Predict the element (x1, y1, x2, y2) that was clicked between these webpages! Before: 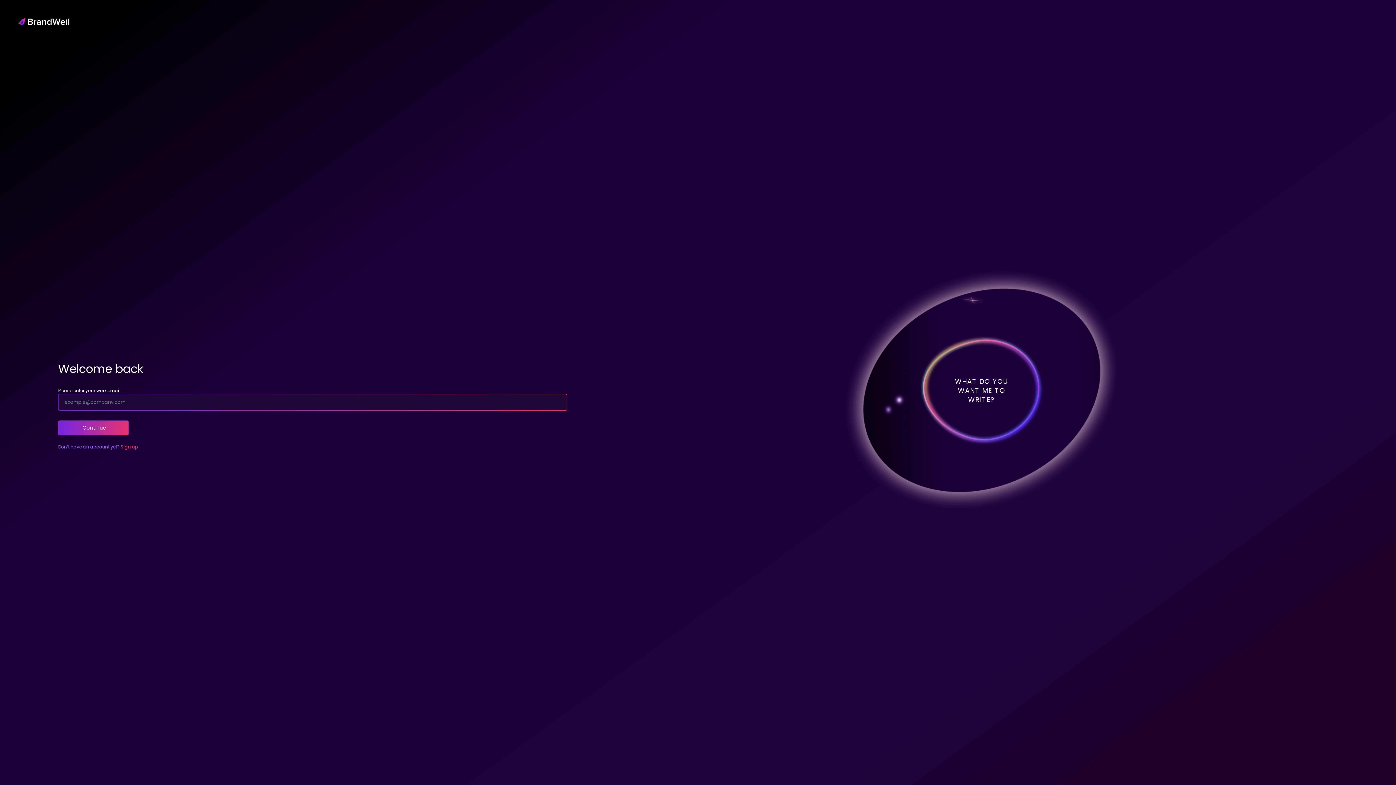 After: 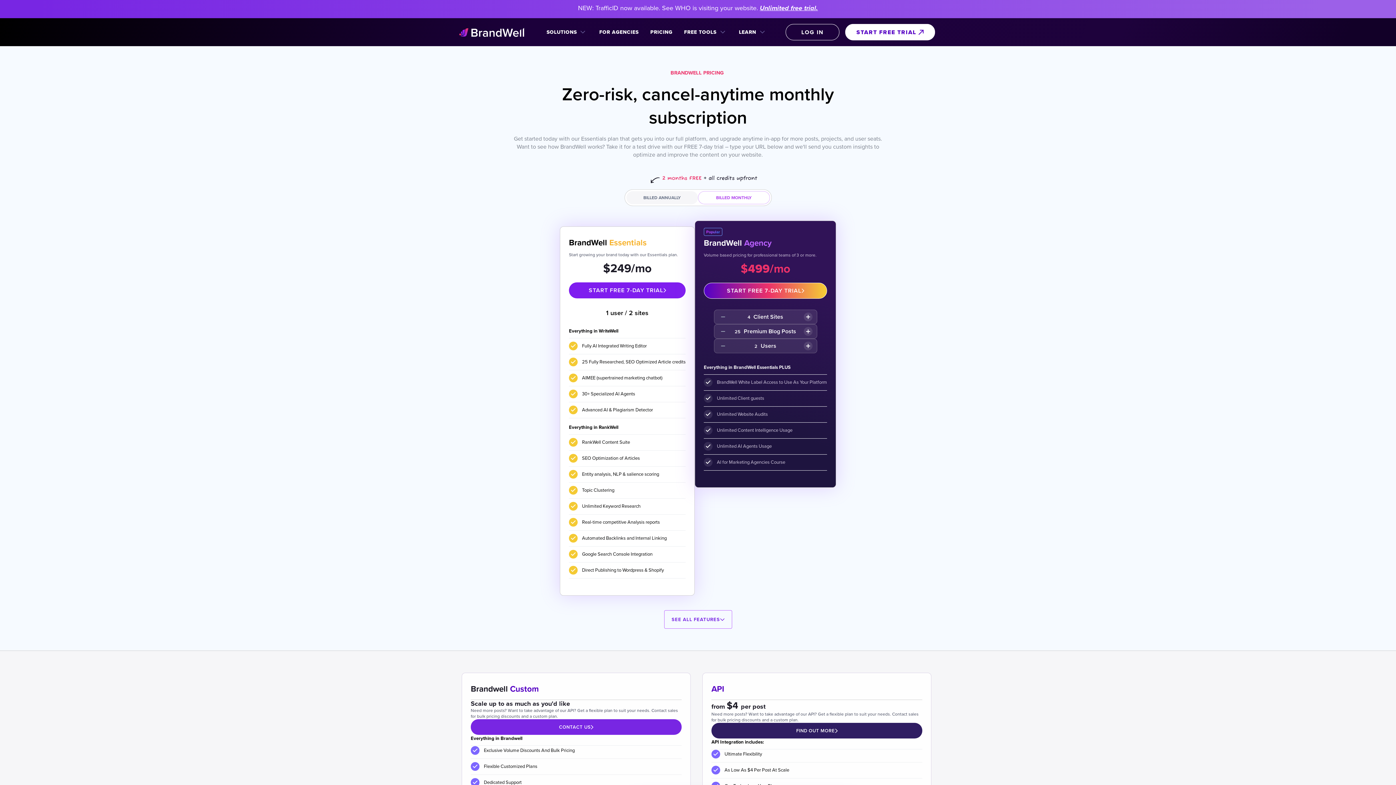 Action: label: Sign up bbox: (120, 444, 137, 450)